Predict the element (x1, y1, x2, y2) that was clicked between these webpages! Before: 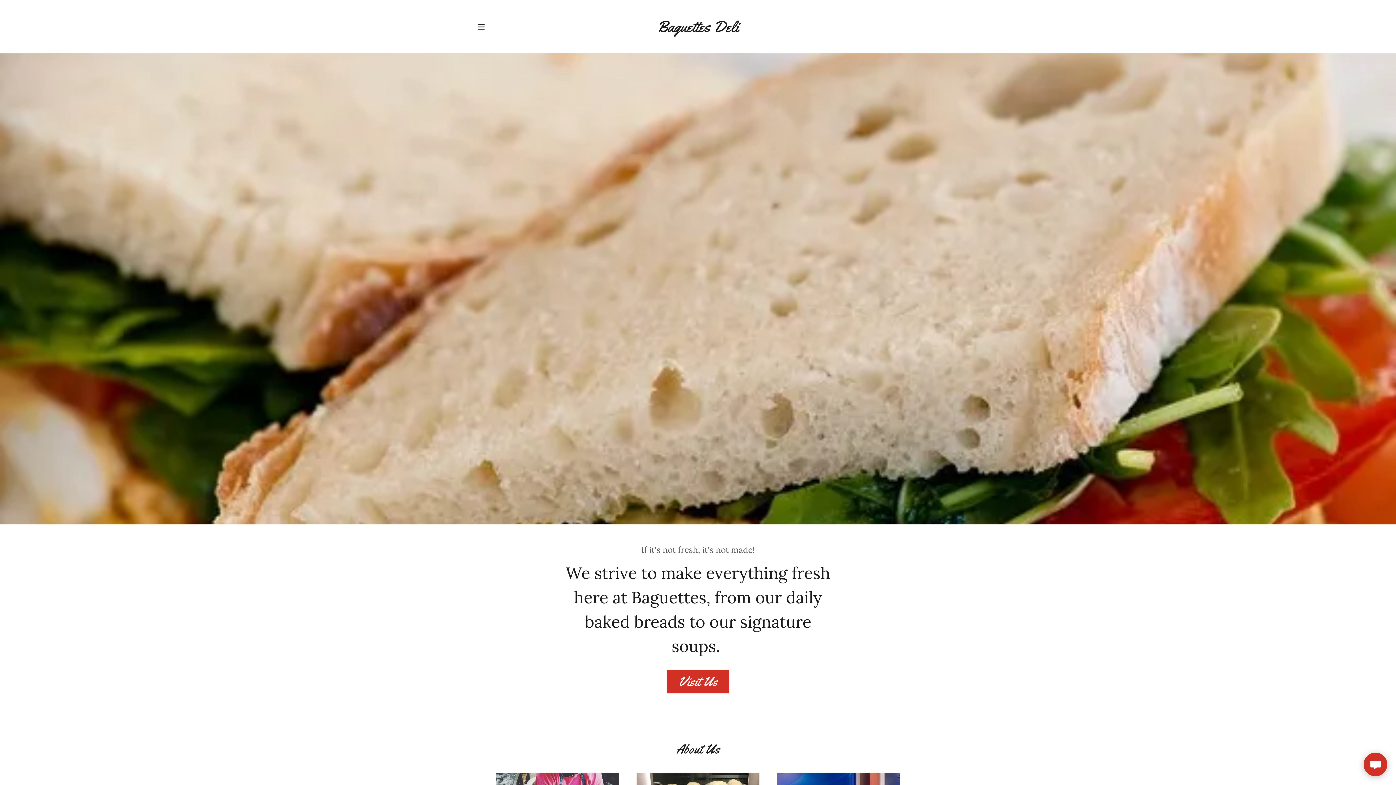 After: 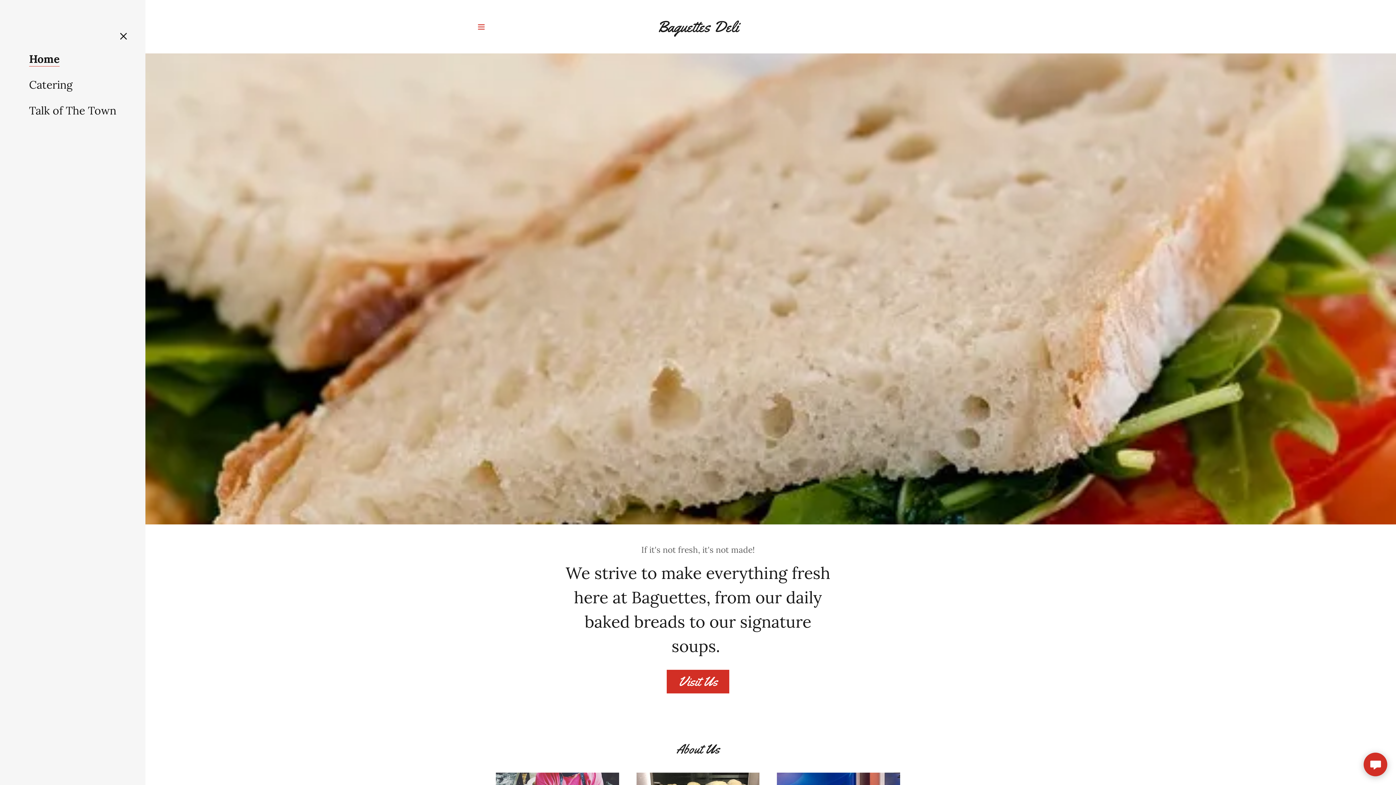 Action: label: Hamburger Site Navigation Icon bbox: (474, 19, 488, 34)